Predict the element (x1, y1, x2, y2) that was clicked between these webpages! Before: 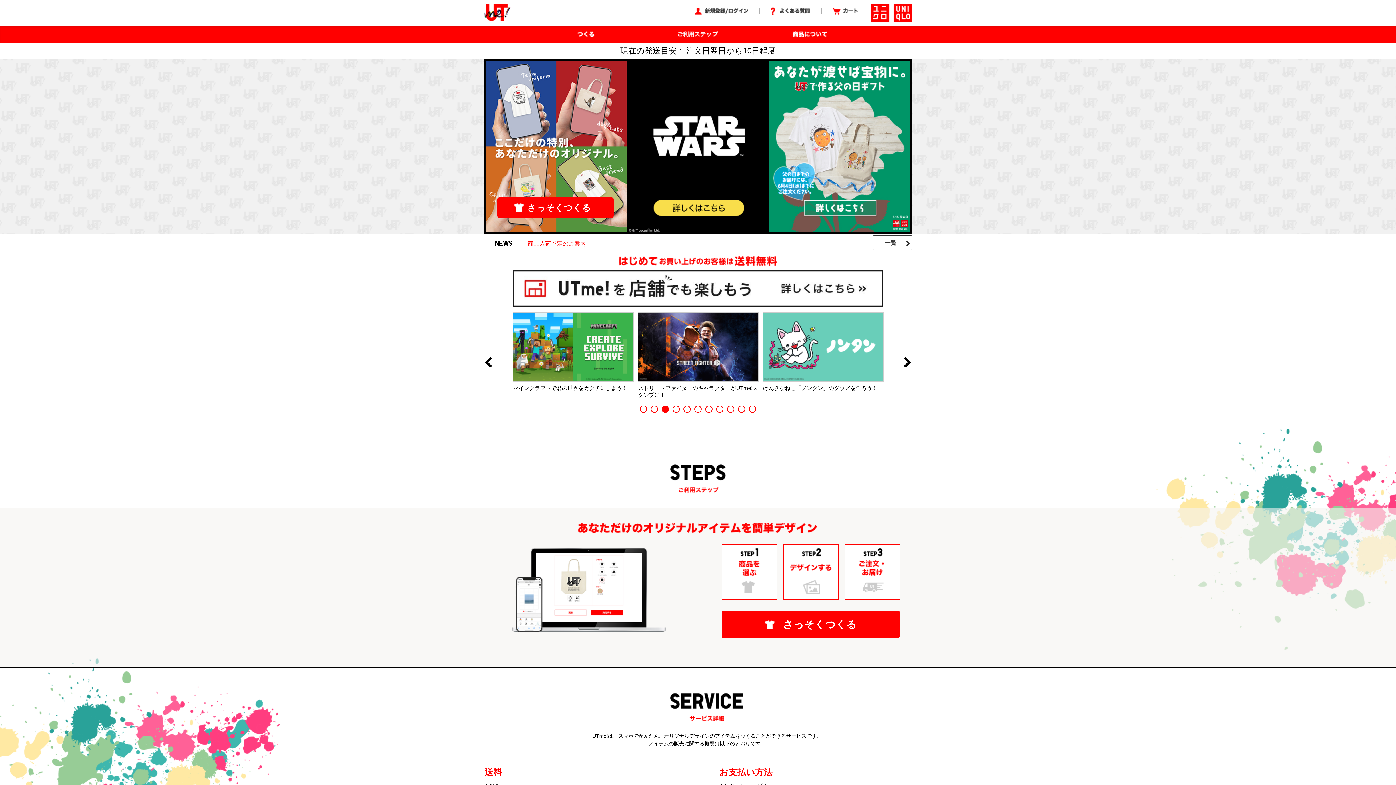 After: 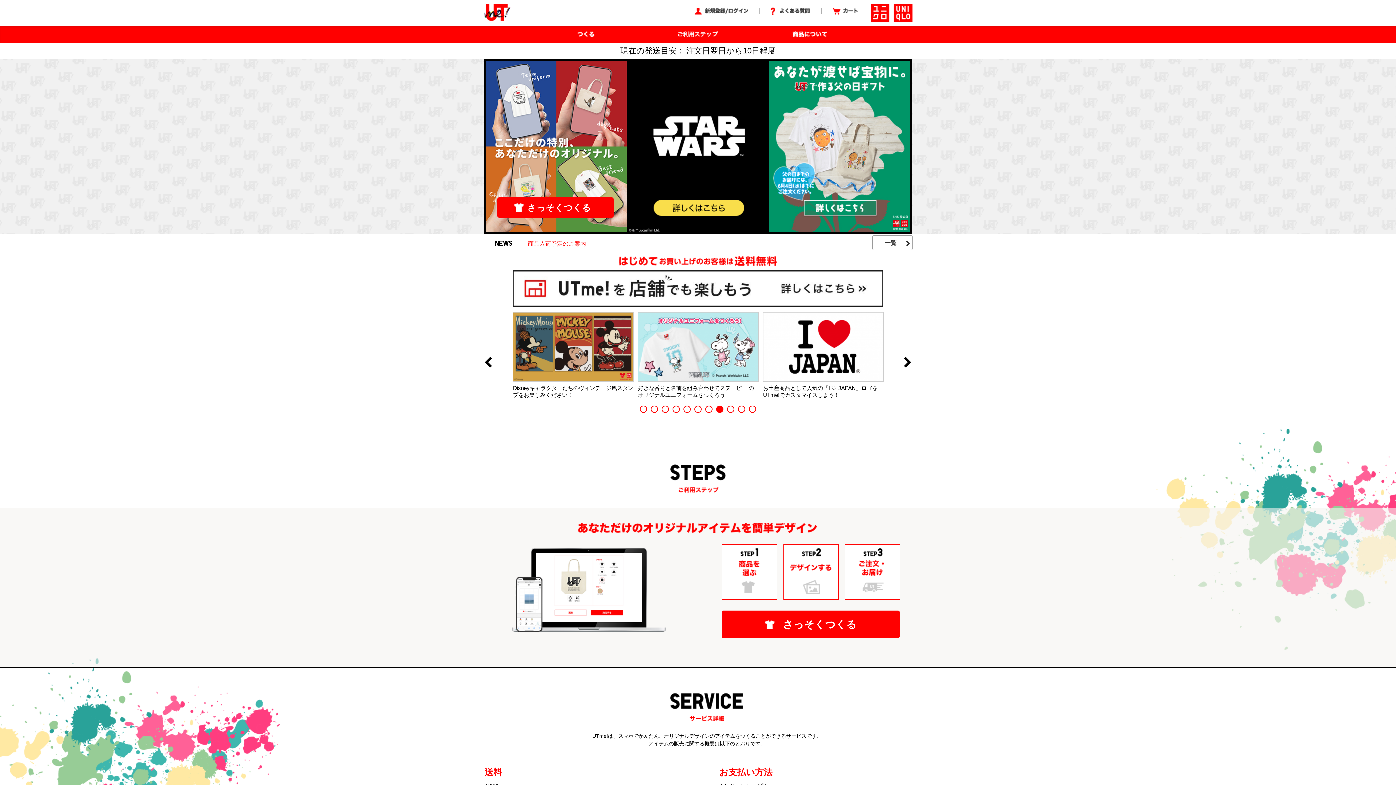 Action: label: Next bbox: (903, 354, 912, 370)